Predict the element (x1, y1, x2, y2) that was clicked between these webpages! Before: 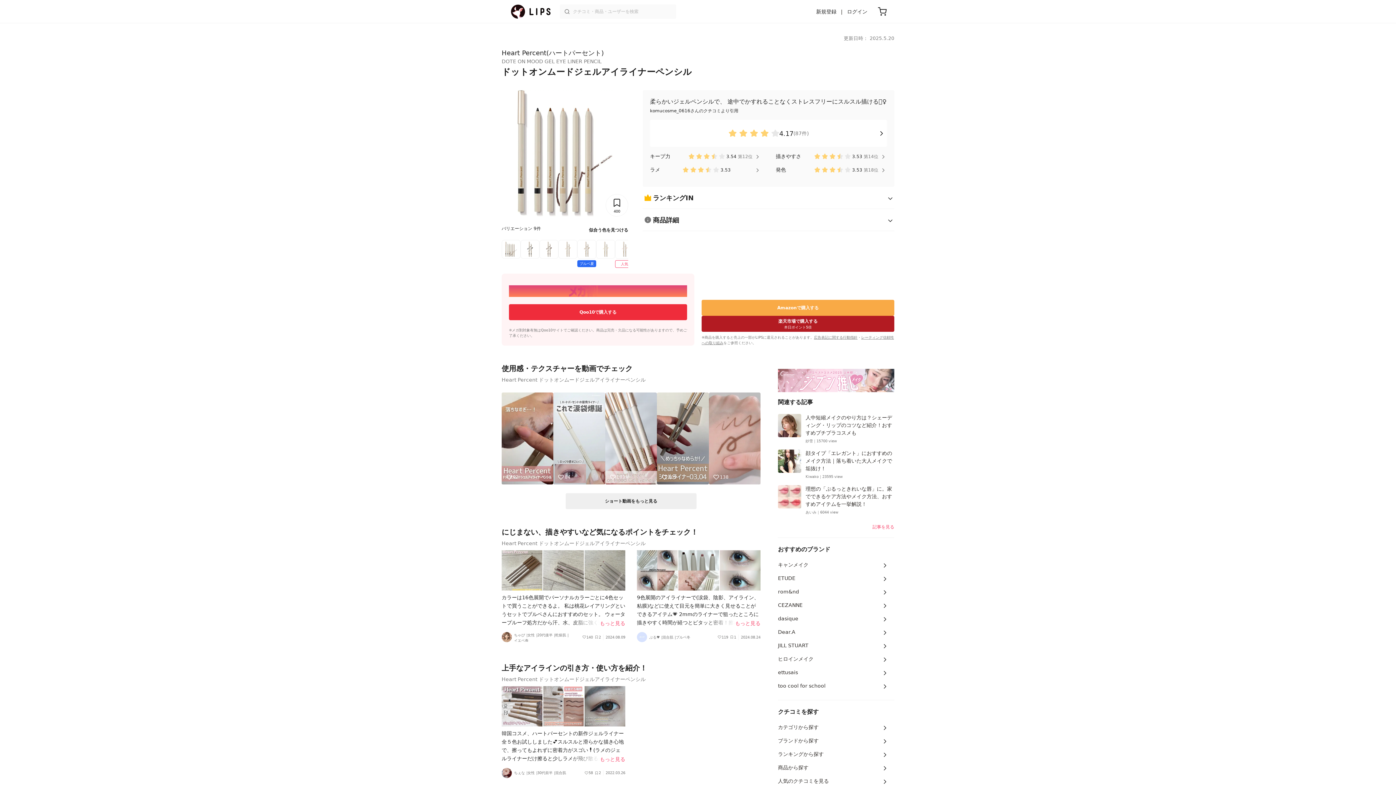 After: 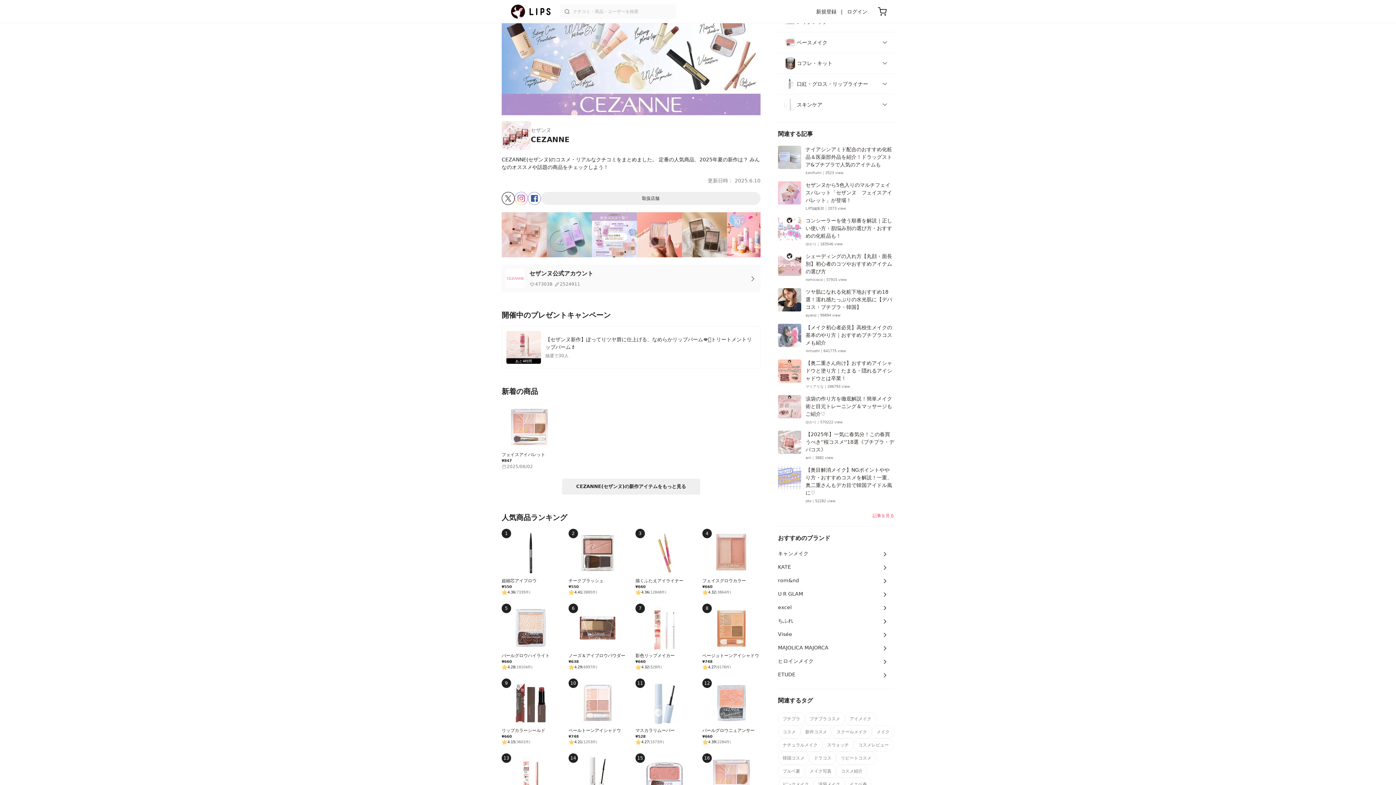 Action: label: CEZANNE bbox: (778, 598, 894, 612)